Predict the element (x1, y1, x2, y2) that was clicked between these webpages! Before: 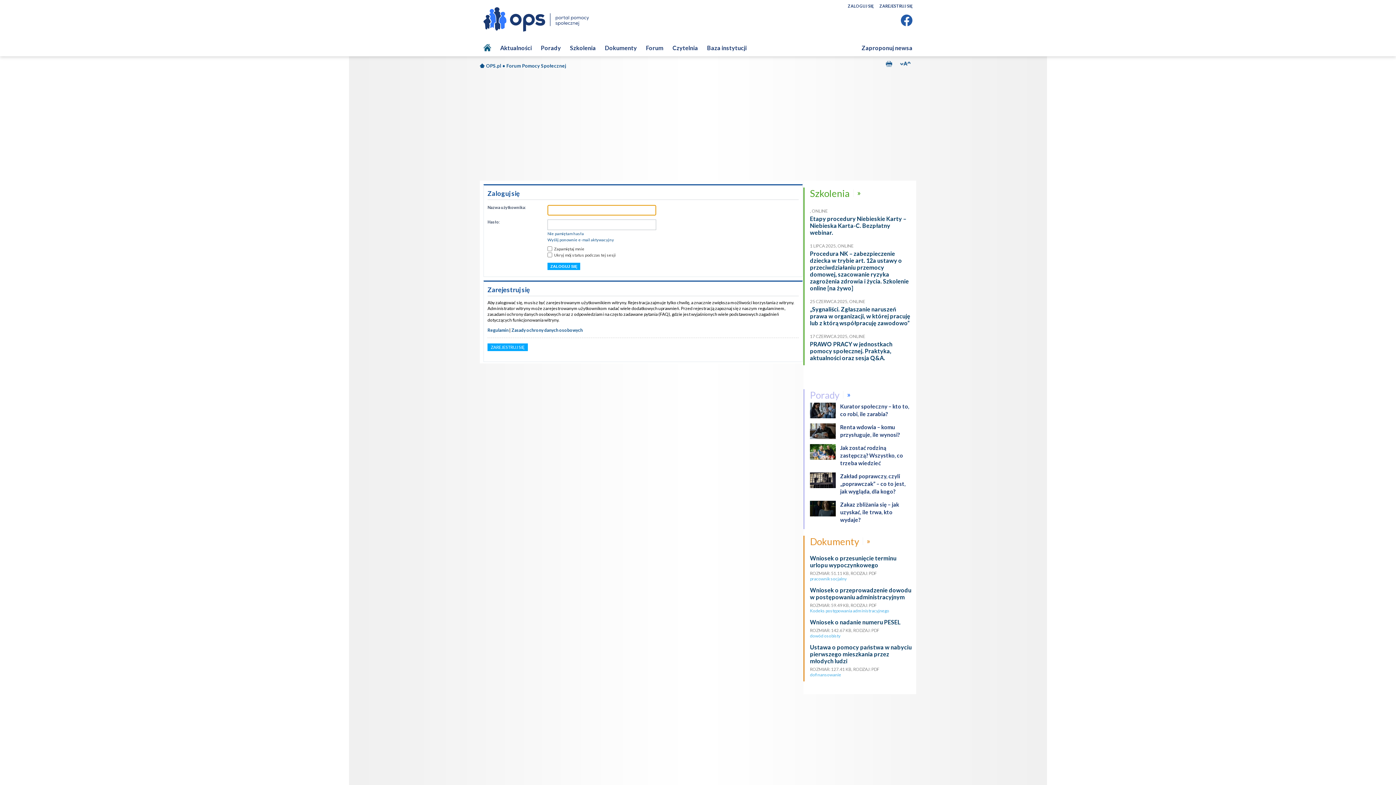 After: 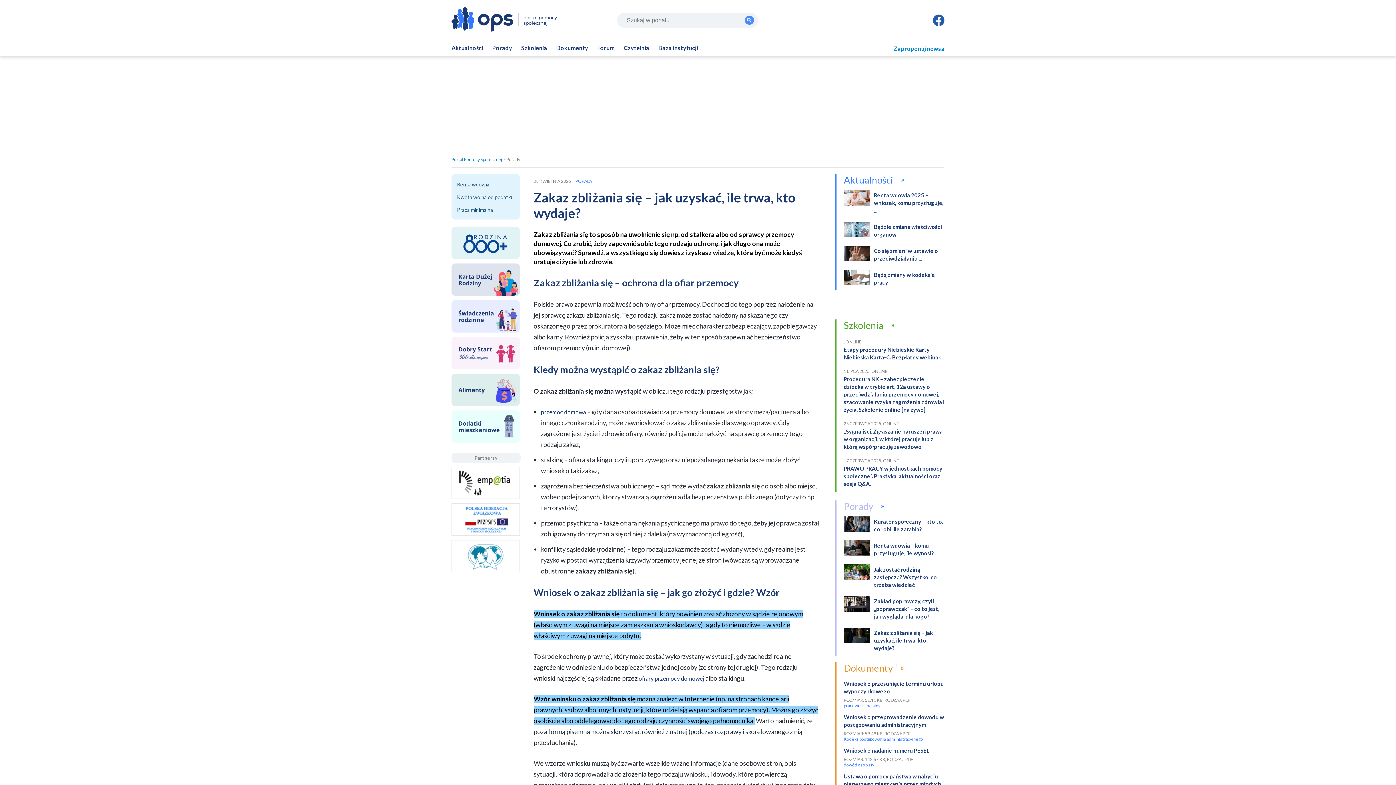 Action: bbox: (840, 499, 899, 523) label: Zakaz zbliżania się – jak uzyskać, ile trwa, kto wydaje?